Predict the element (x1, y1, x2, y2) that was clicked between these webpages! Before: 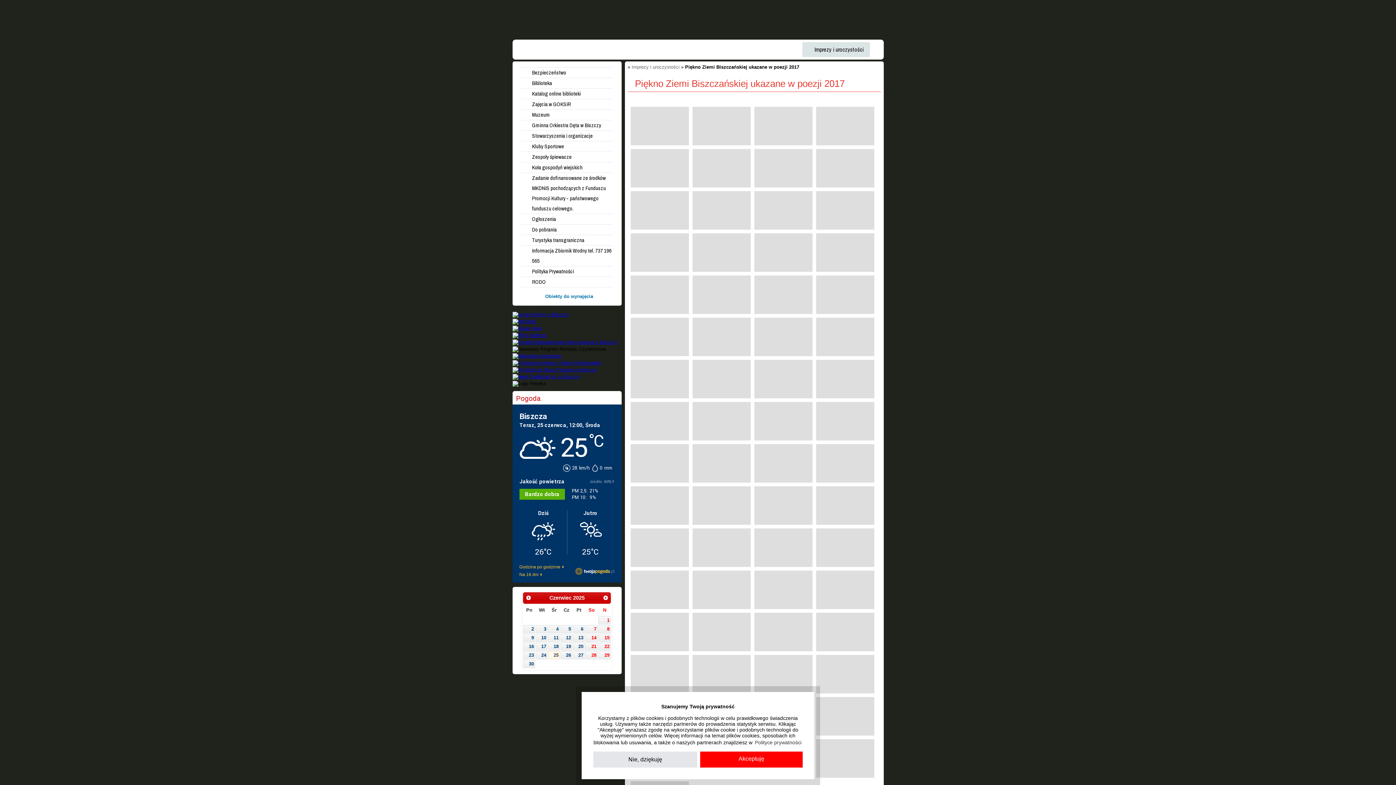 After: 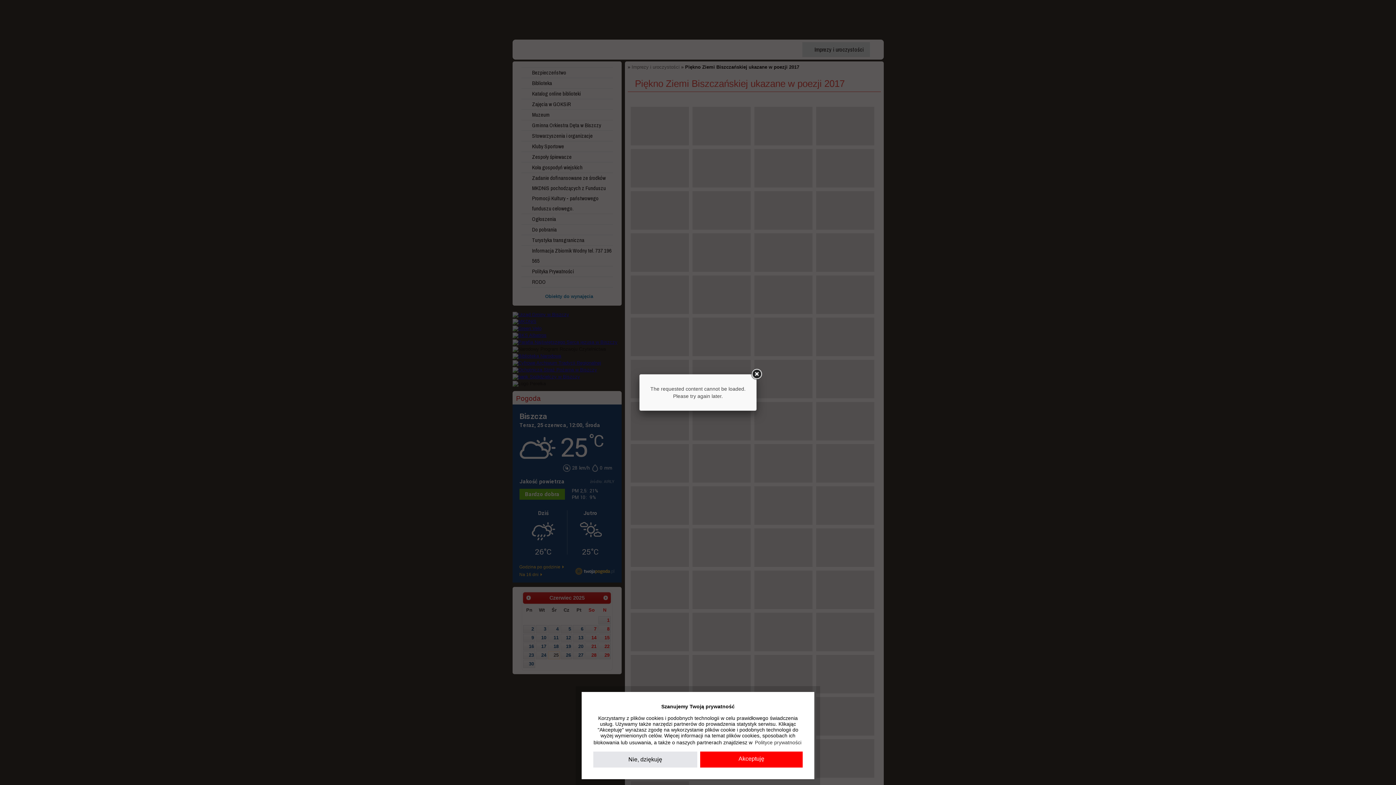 Action: bbox: (816, 275, 874, 314)